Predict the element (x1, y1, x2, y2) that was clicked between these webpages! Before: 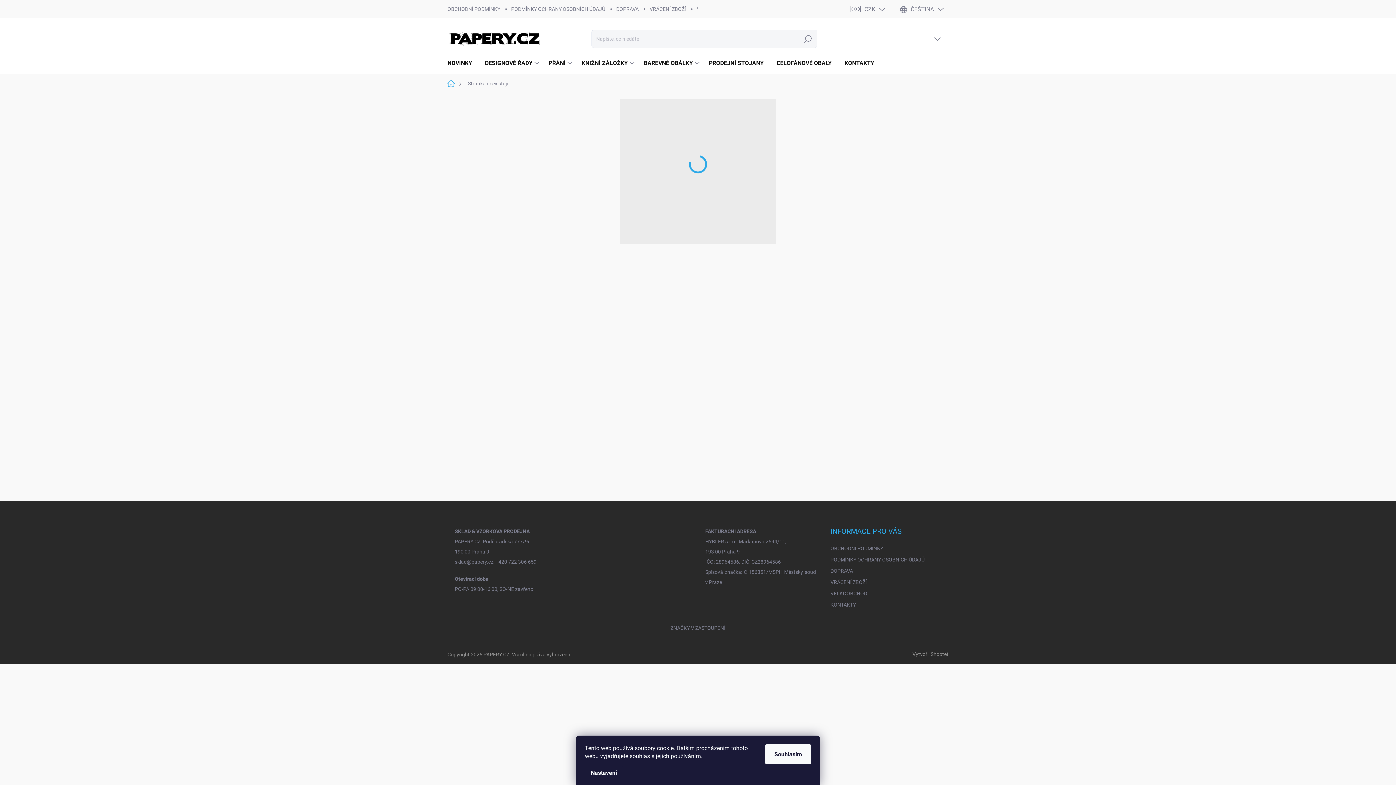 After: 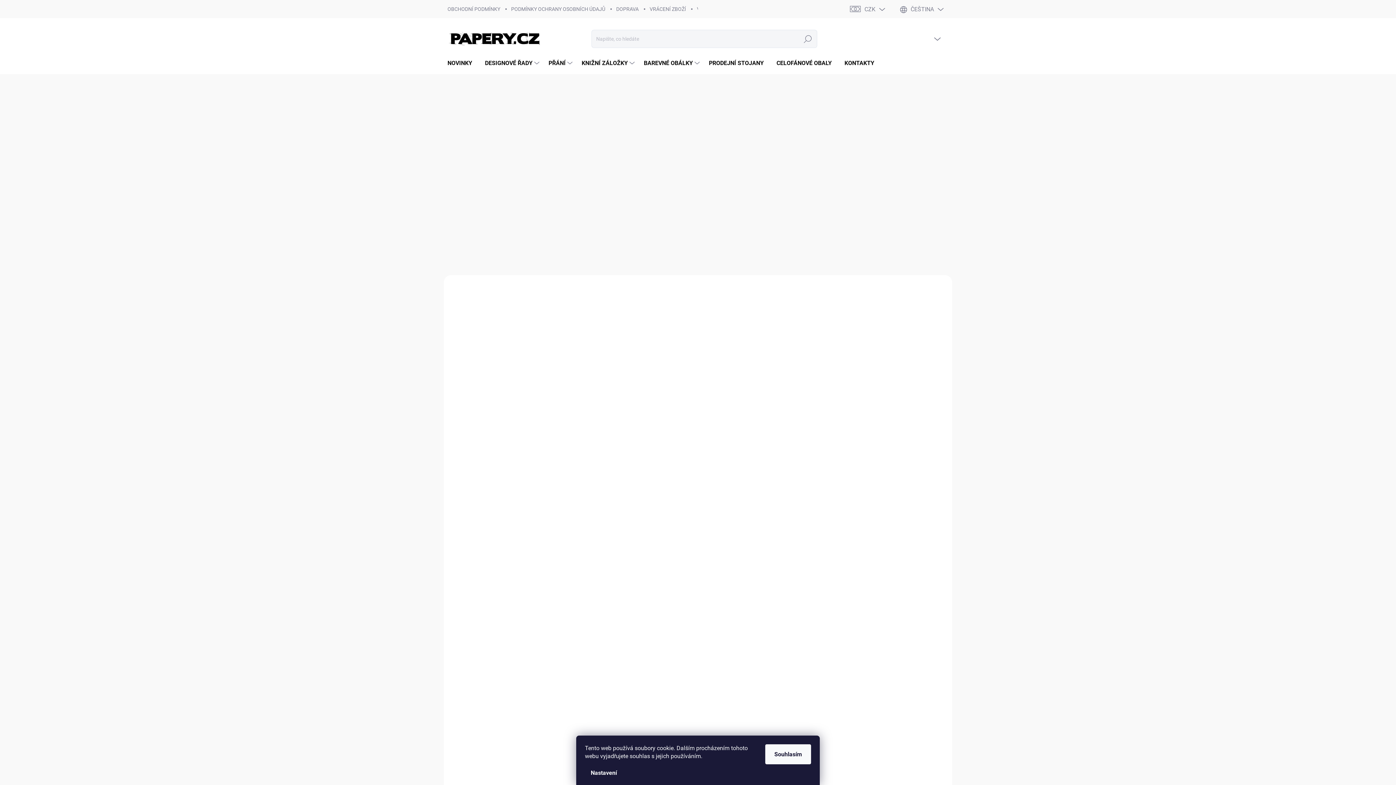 Action: label: Domů bbox: (447, 77, 462, 89)